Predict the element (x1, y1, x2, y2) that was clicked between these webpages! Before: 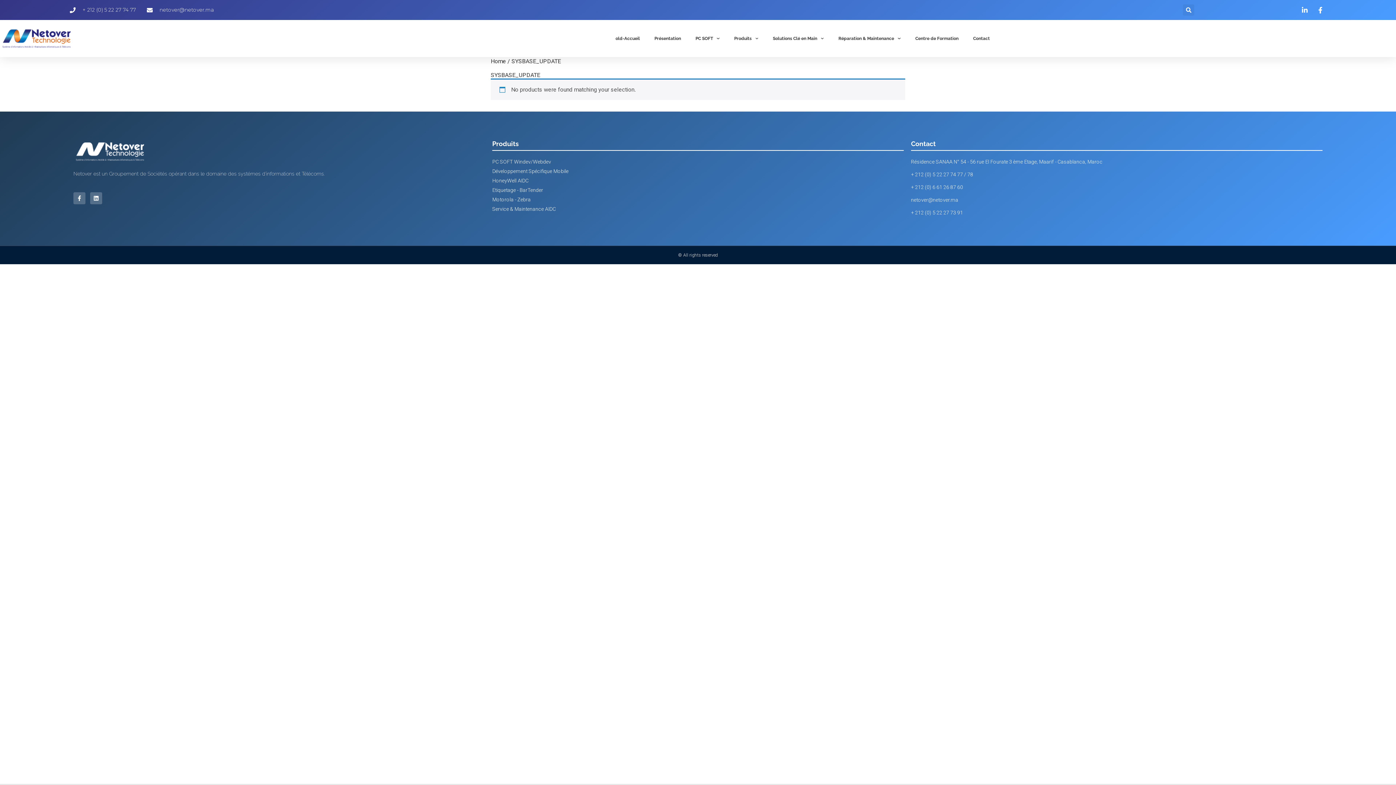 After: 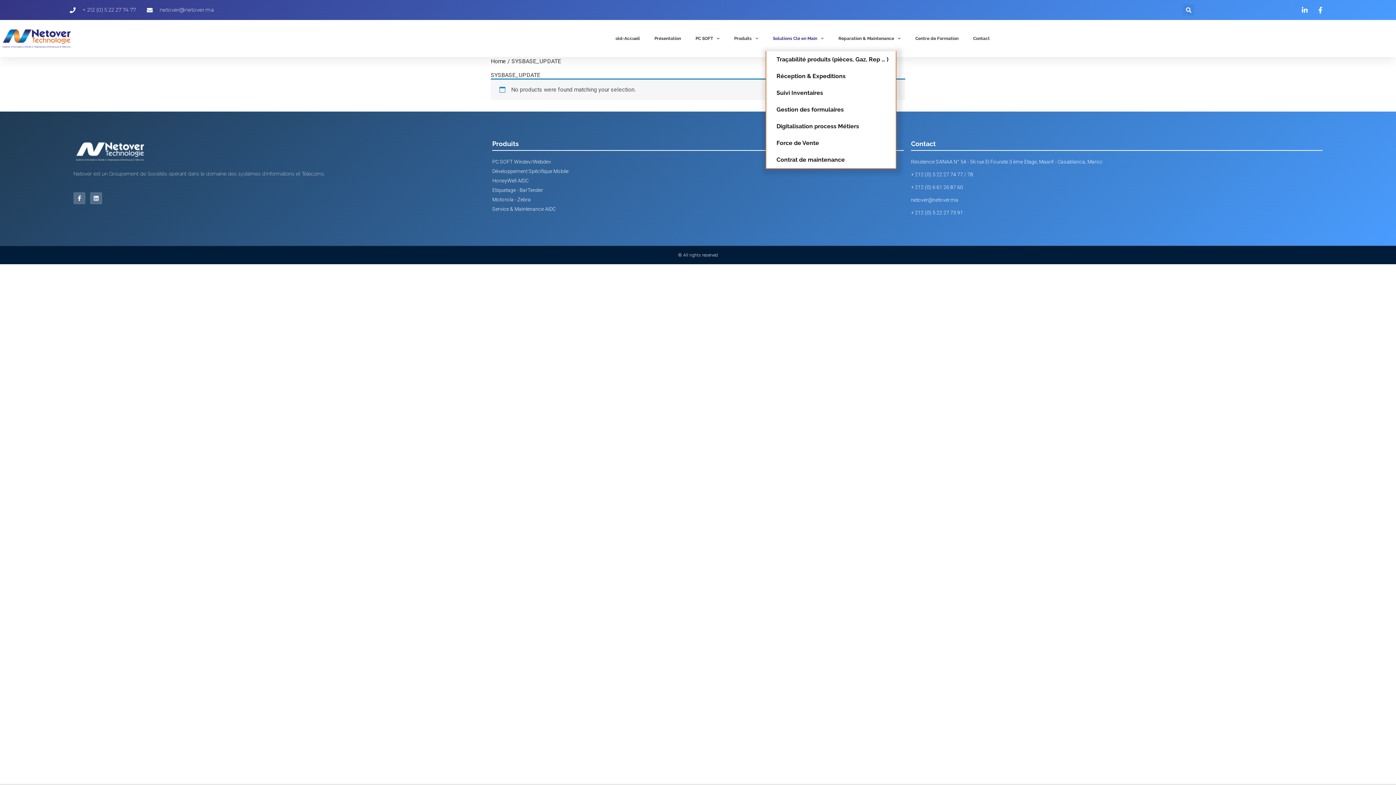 Action: bbox: (765, 25, 831, 51) label: Solutions Clé en Main